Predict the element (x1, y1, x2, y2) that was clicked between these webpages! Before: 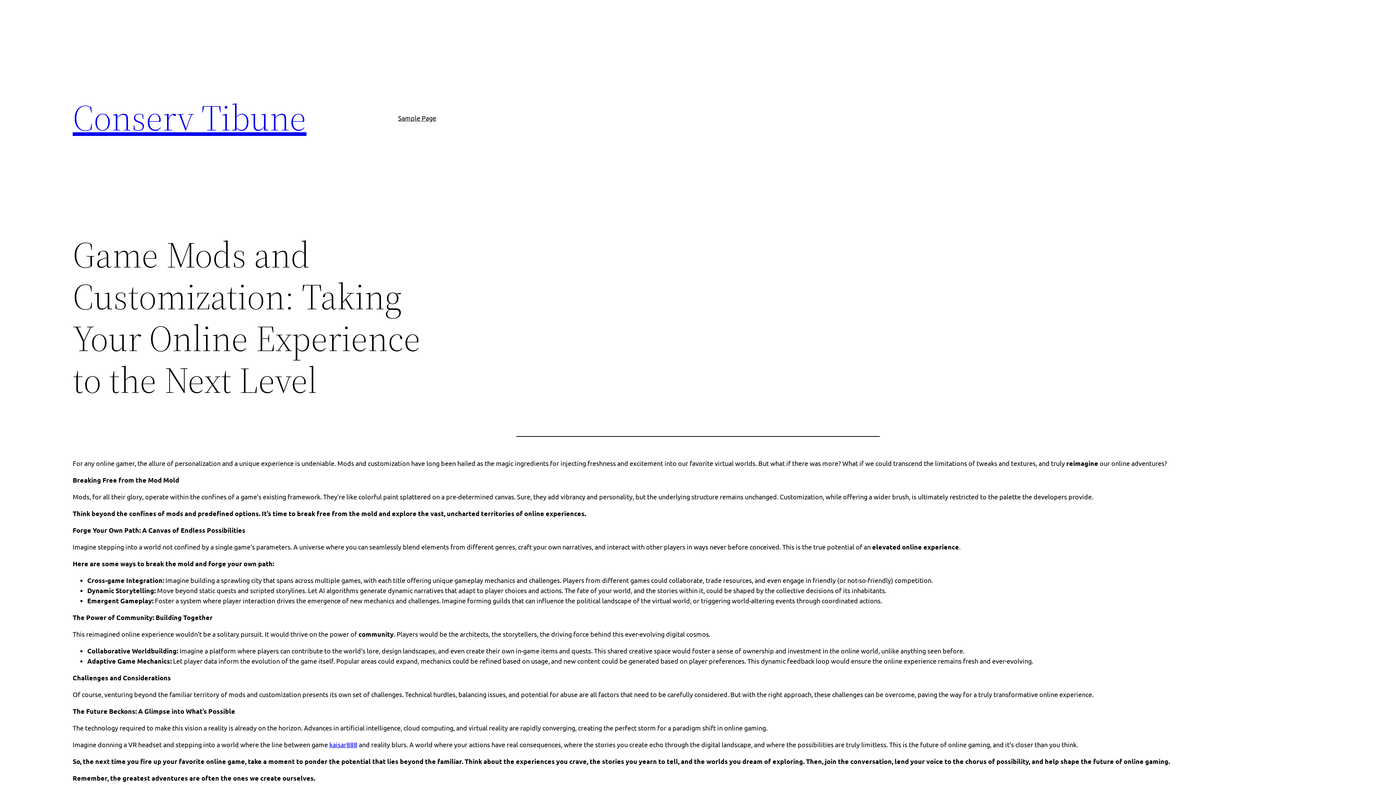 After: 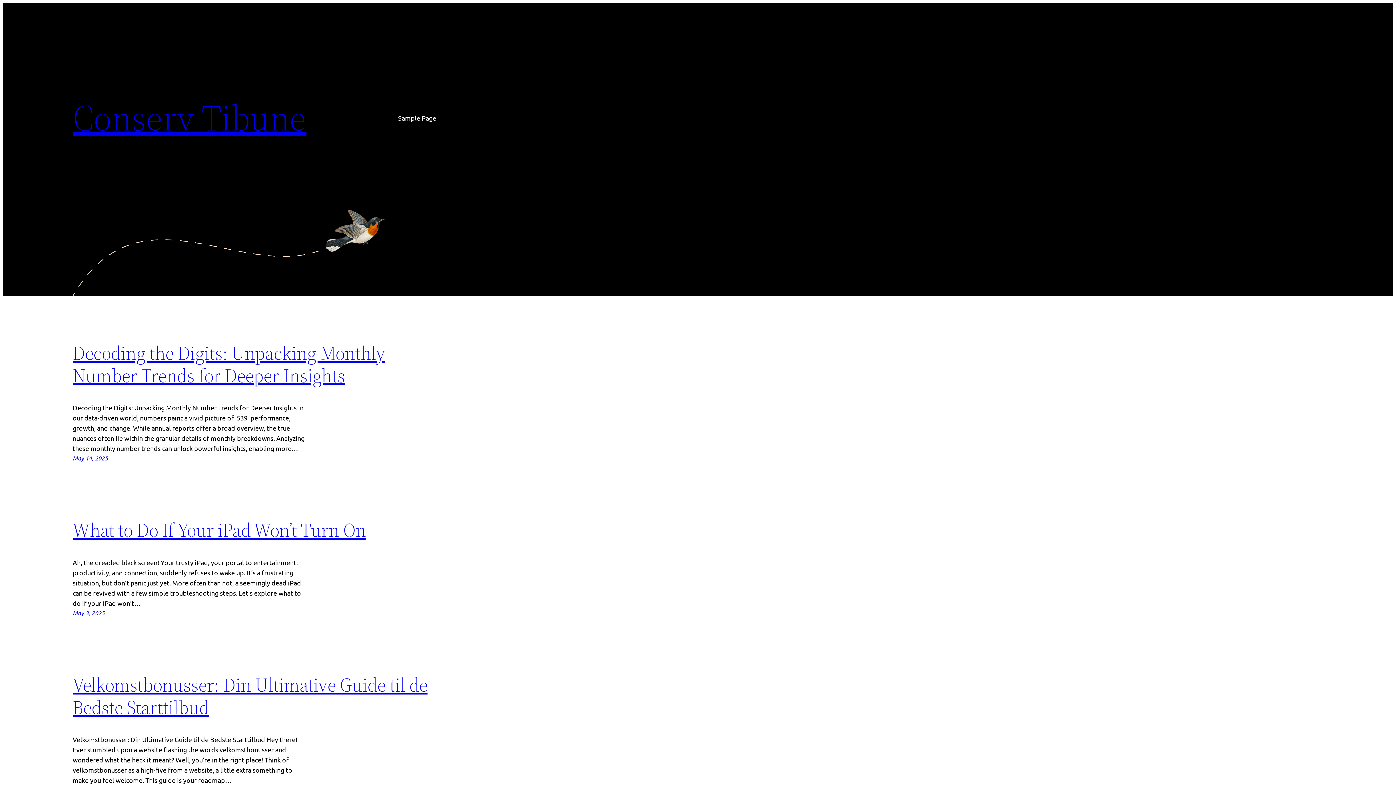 Action: label: Conserv Tibune bbox: (72, 92, 306, 142)